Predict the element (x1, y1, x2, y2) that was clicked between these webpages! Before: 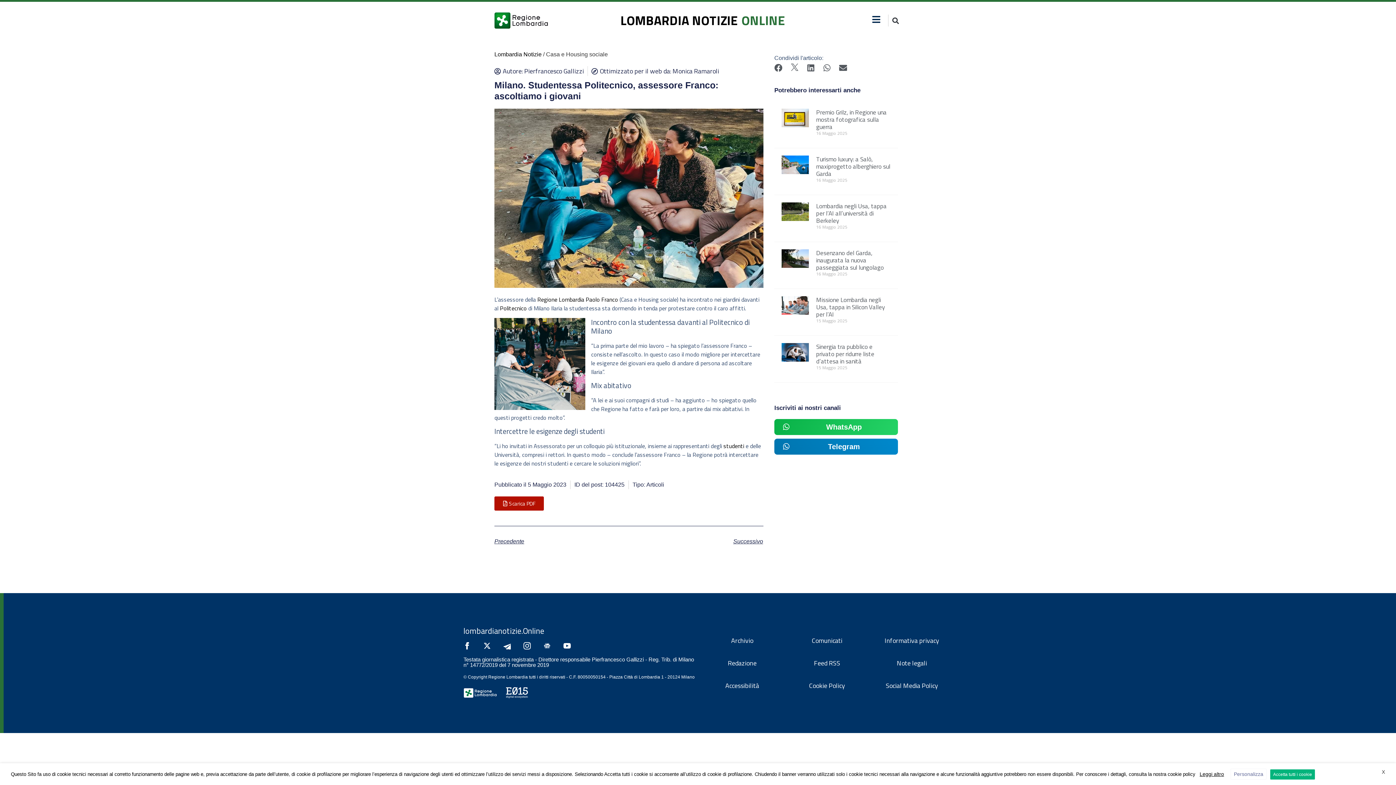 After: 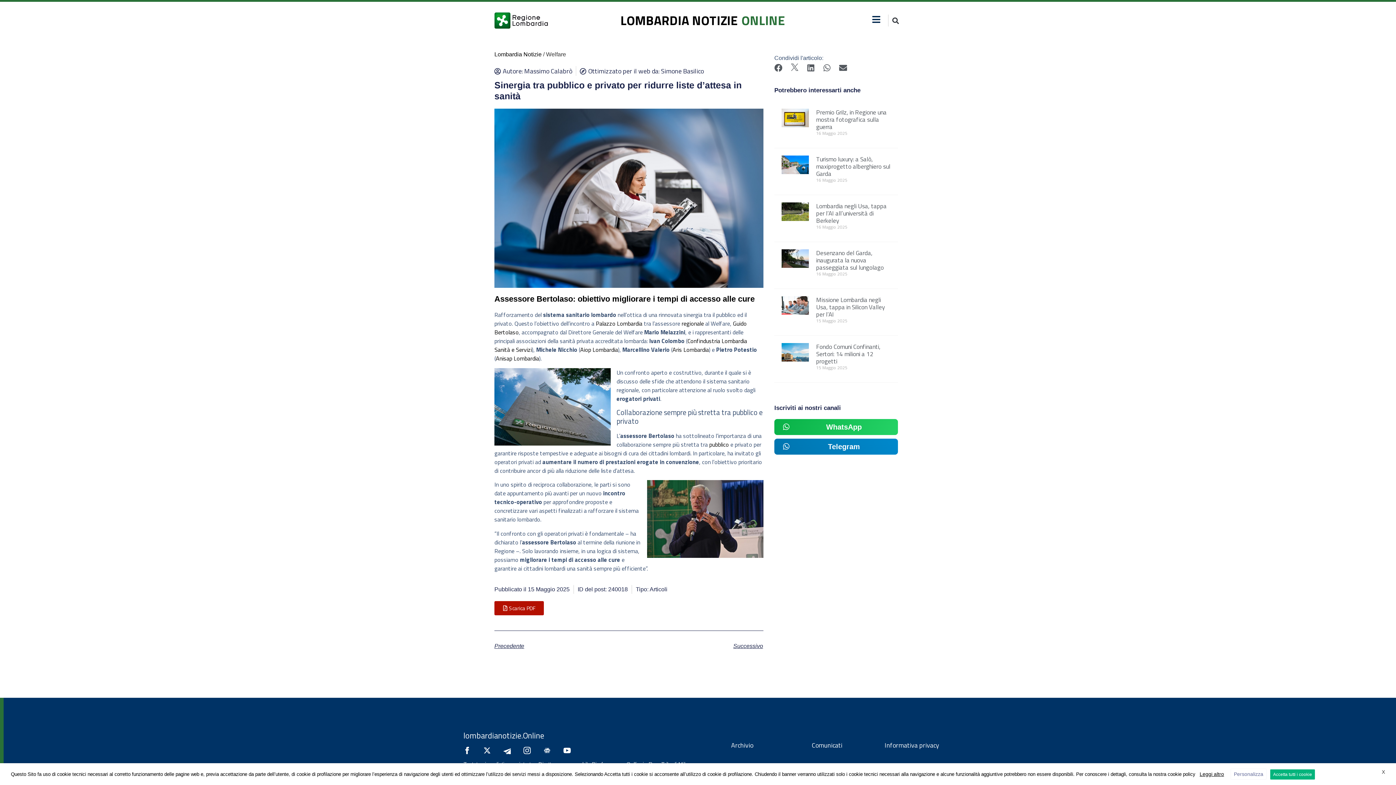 Action: bbox: (781, 343, 809, 375)